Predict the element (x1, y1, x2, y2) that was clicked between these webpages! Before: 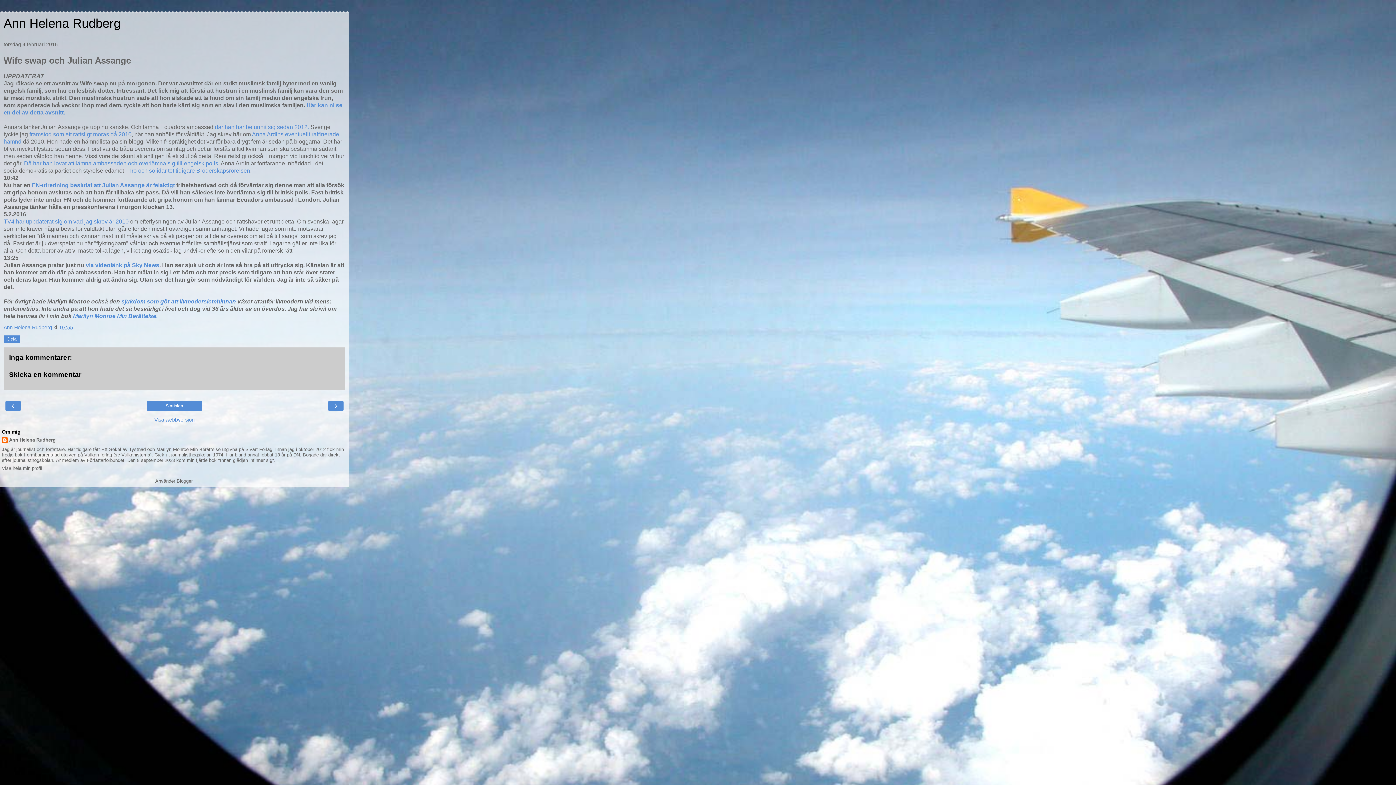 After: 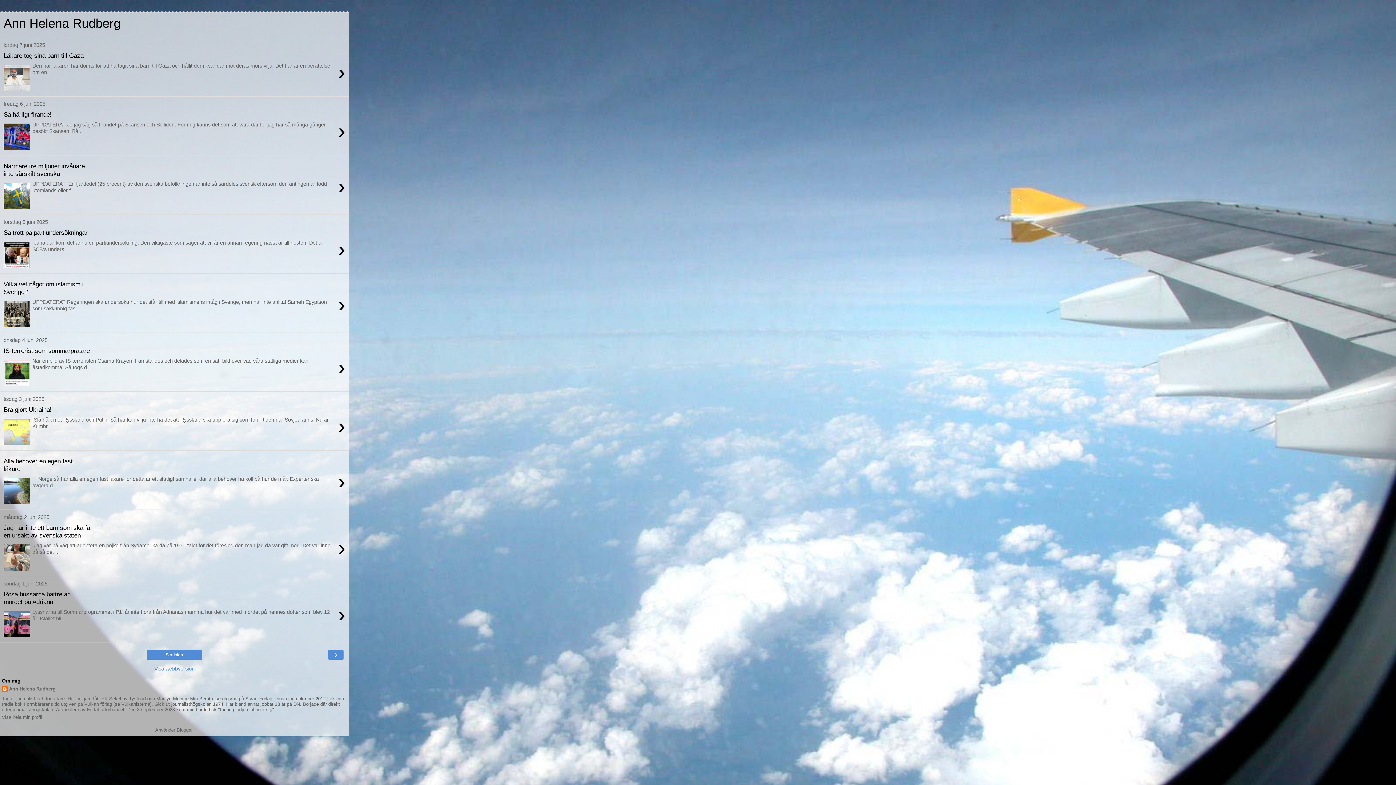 Action: bbox: (149, 402, 200, 409) label: Startsida